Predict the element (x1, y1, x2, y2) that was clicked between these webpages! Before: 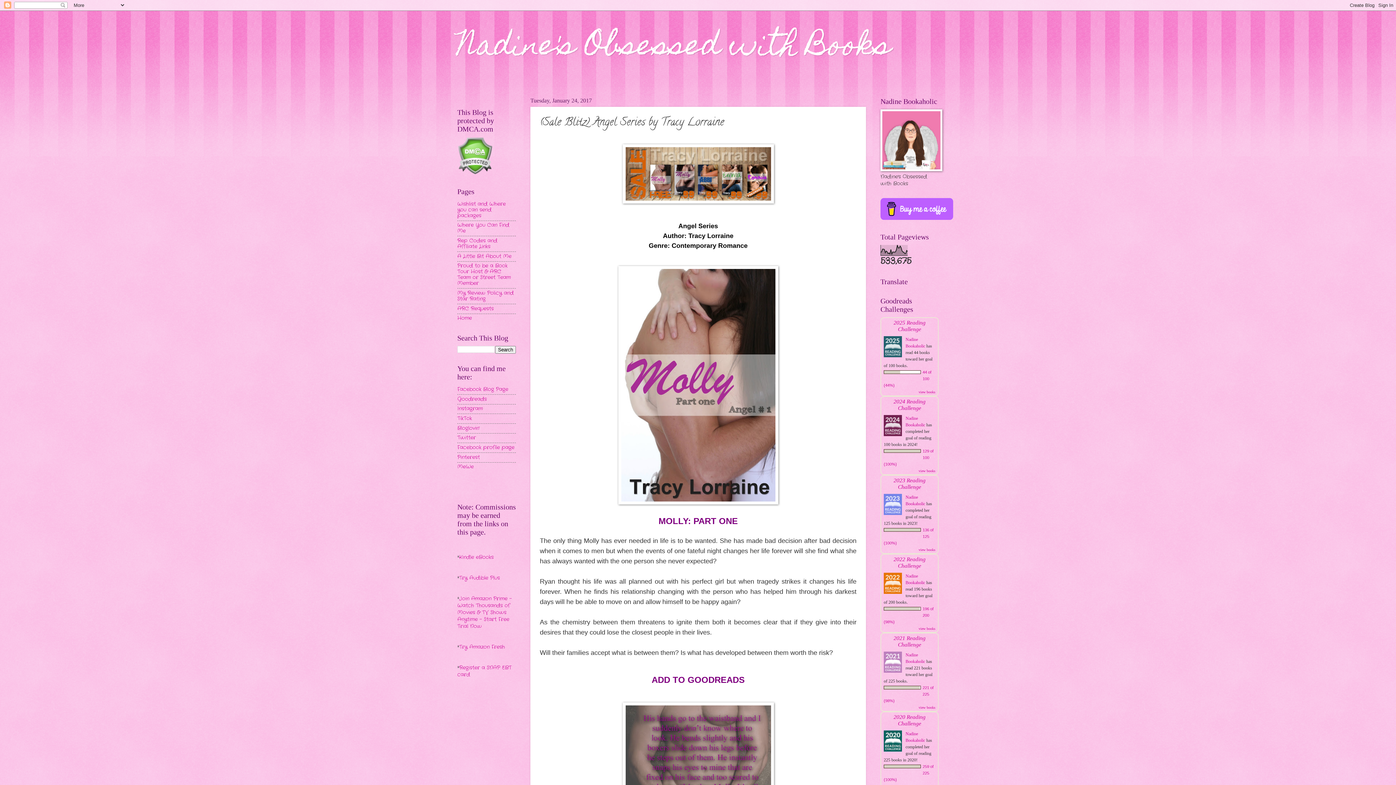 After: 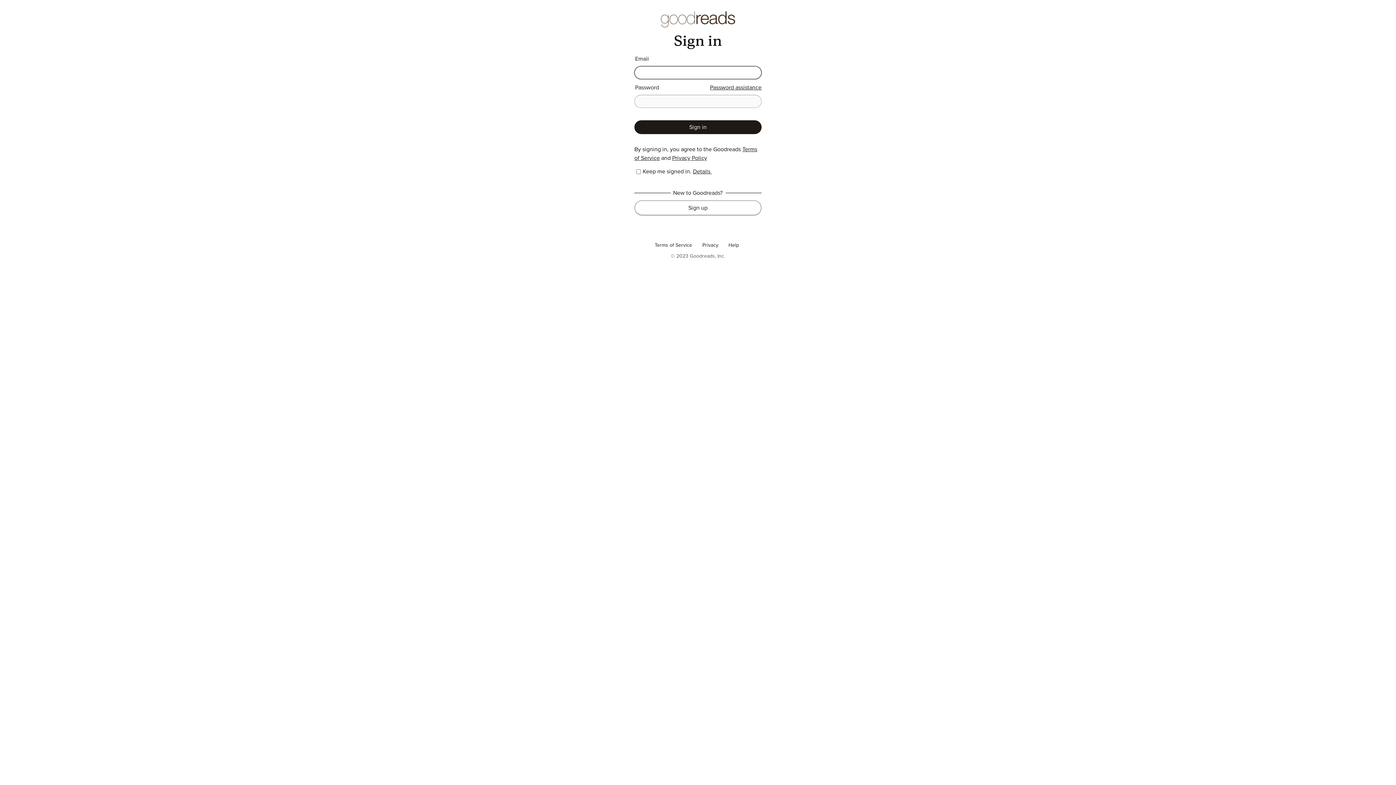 Action: bbox: (893, 556, 925, 569) label: 2022 Reading Challenge